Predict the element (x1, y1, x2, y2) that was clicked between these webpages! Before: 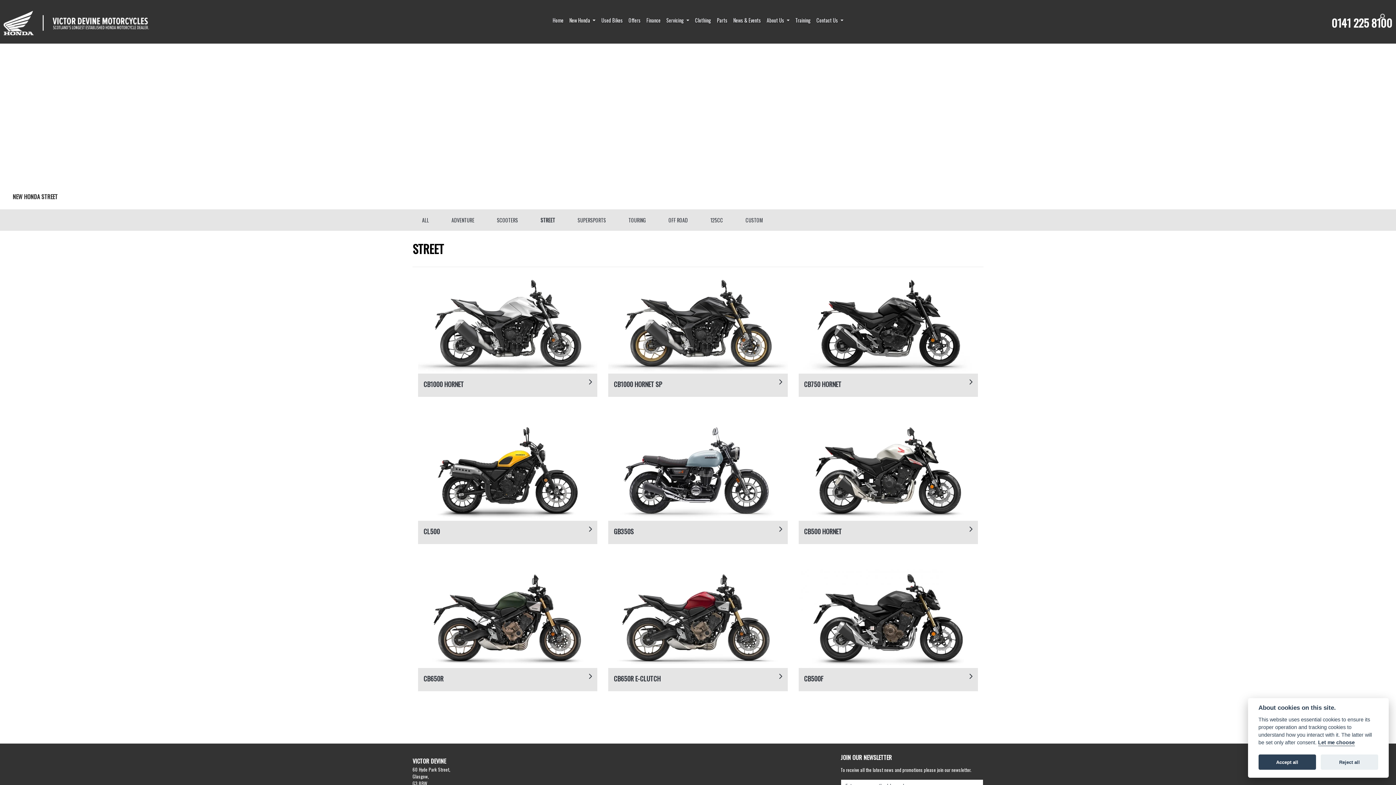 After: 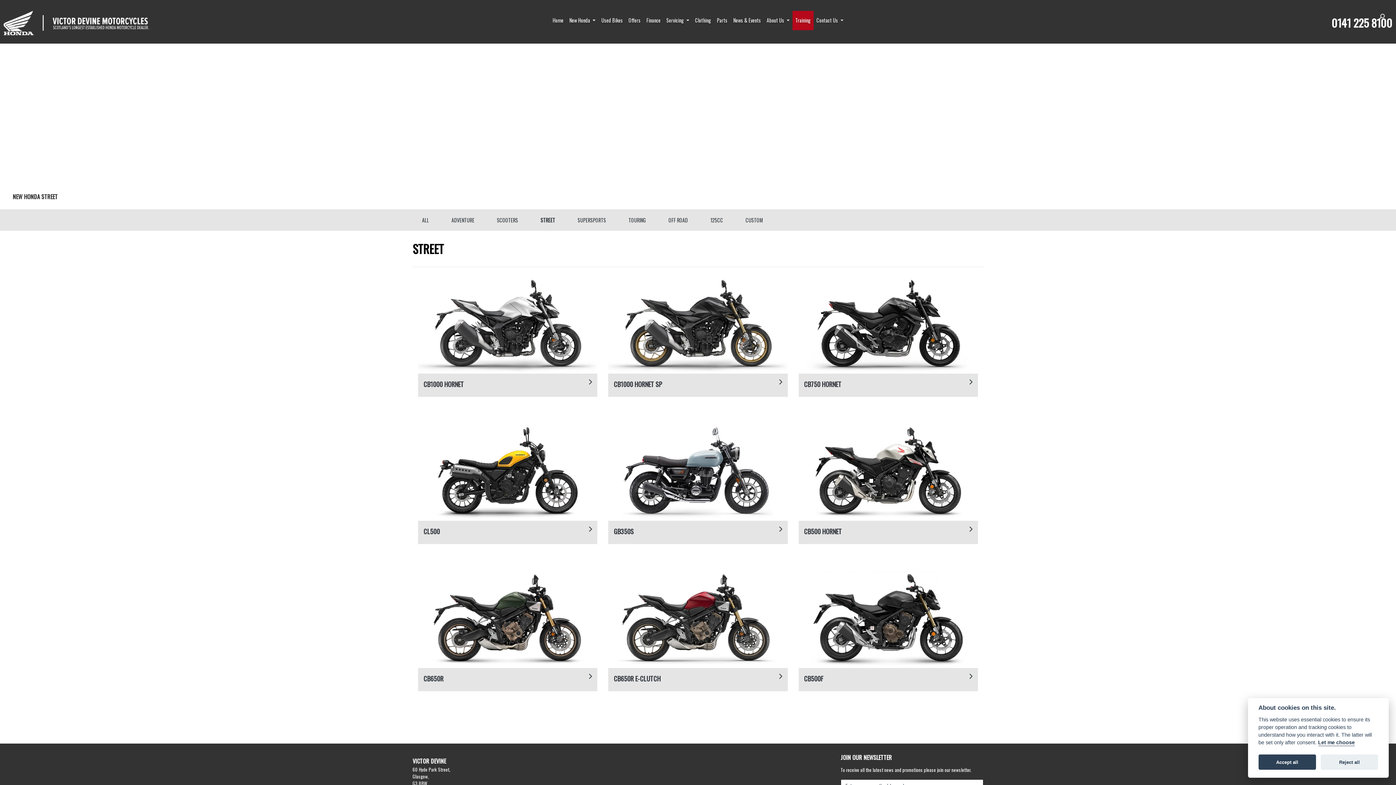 Action: bbox: (792, 14, 813, 26) label: Training